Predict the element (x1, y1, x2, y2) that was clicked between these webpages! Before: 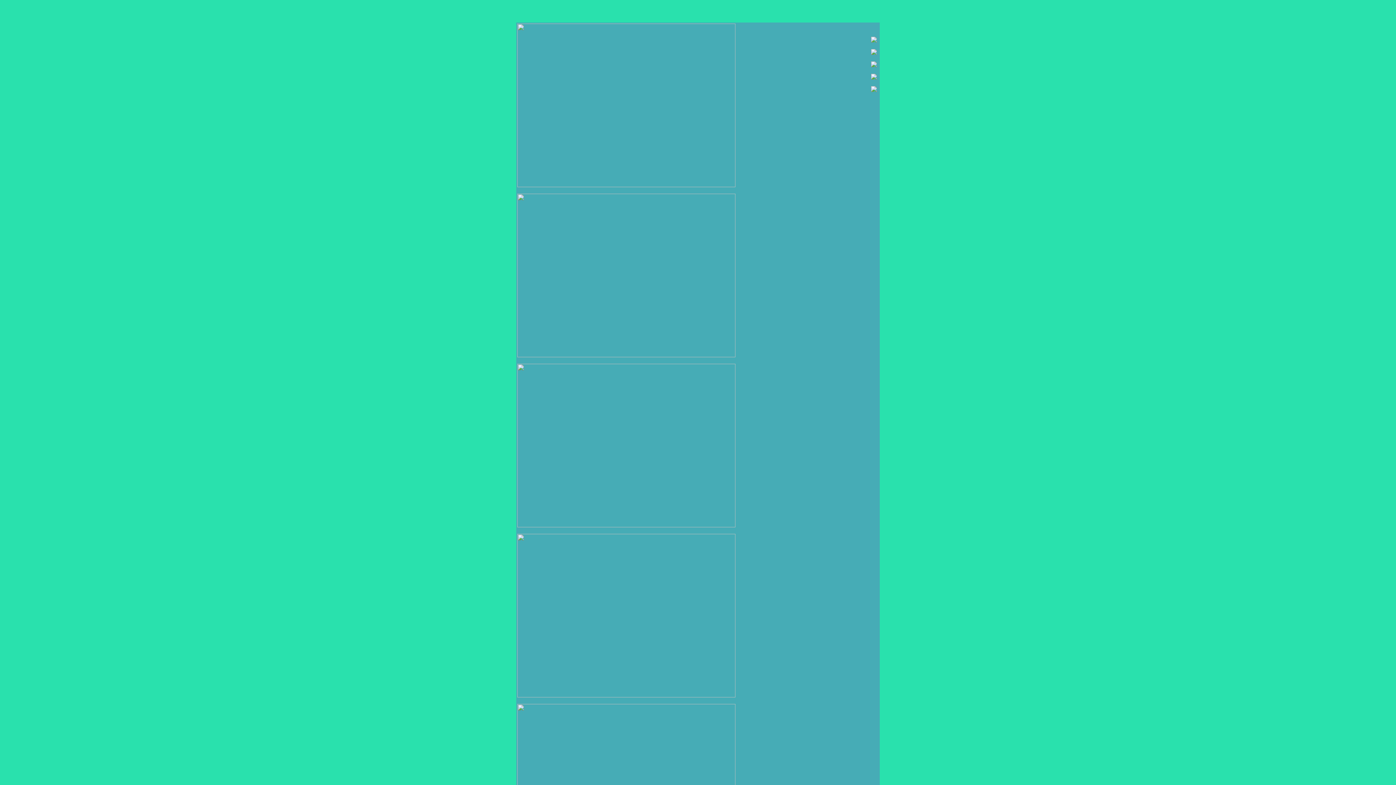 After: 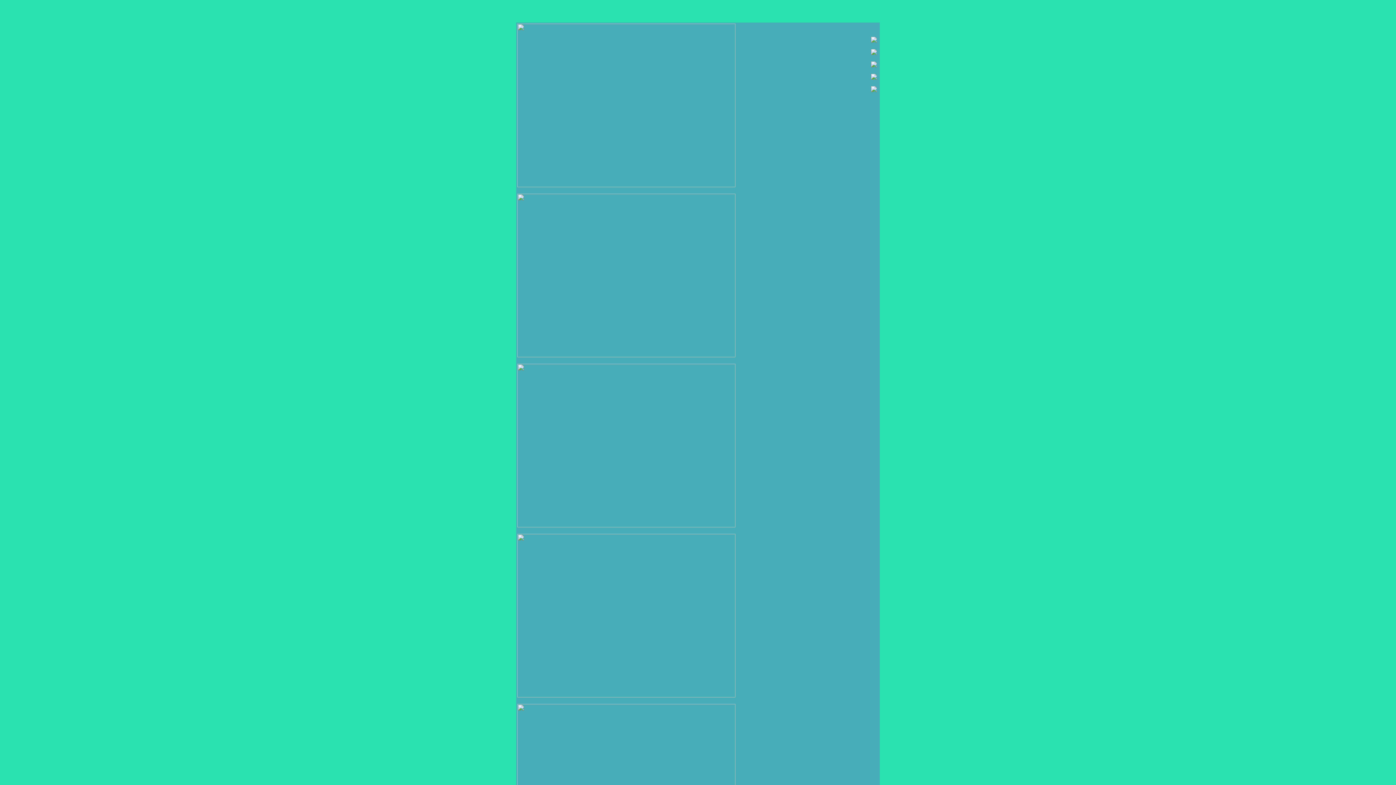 Action: bbox: (517, 692, 735, 698)